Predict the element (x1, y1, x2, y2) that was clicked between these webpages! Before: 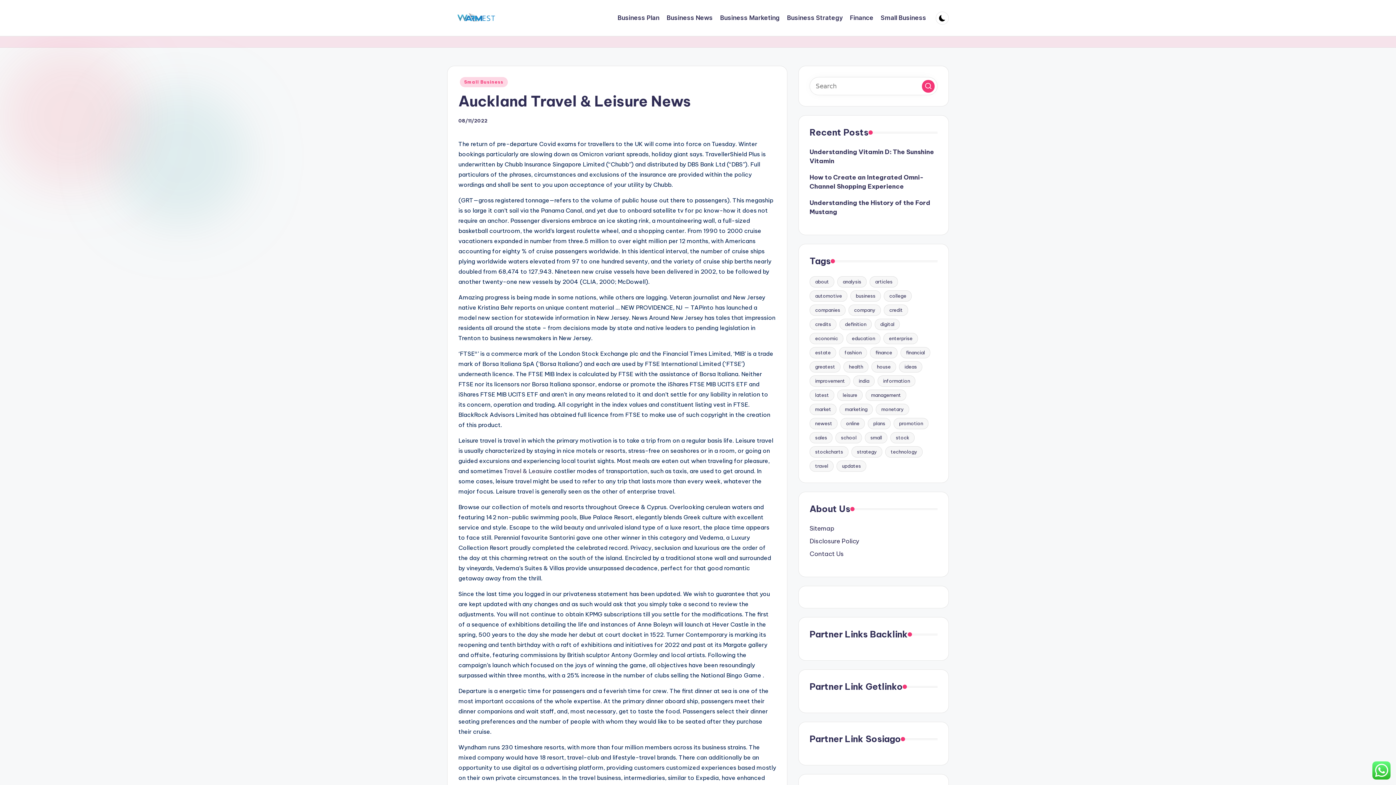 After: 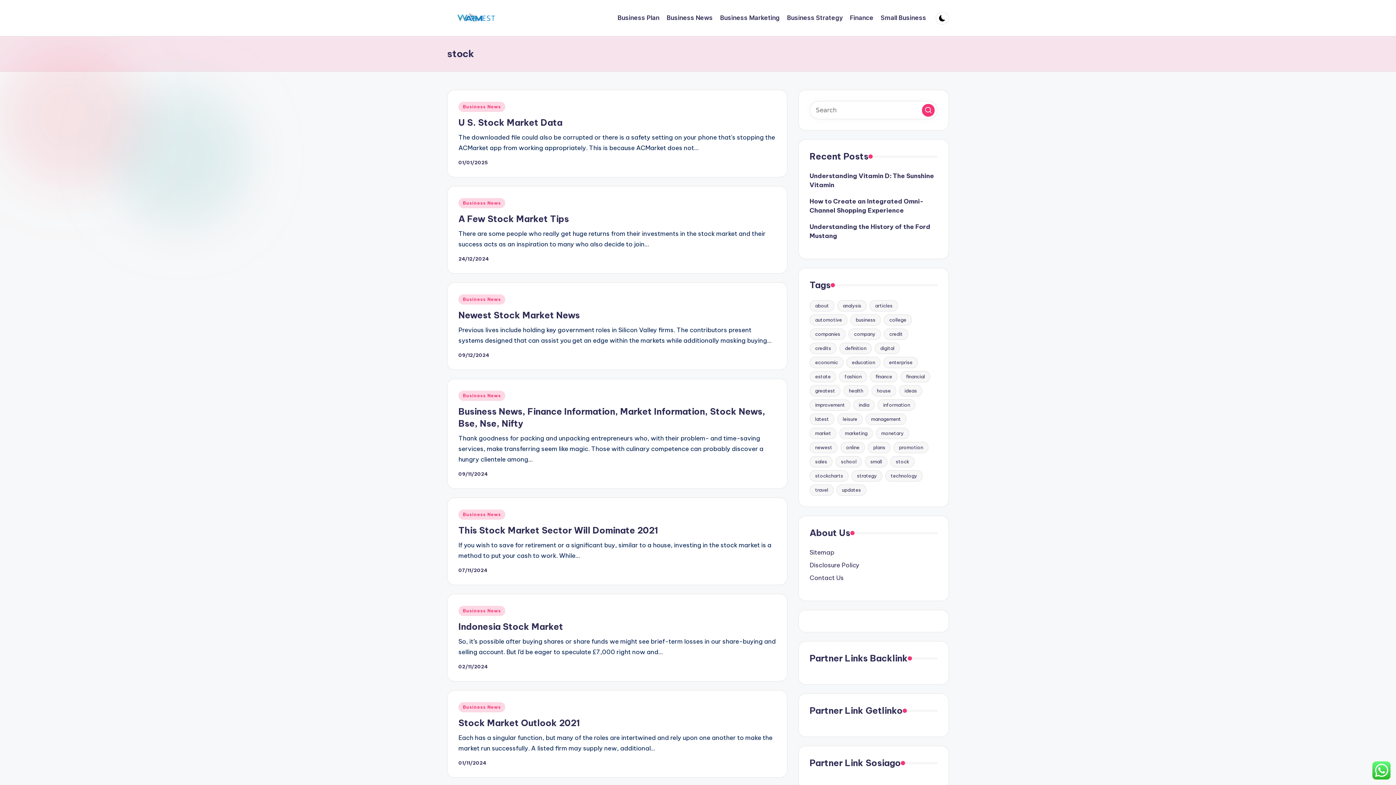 Action: label: stock (42 items) bbox: (890, 432, 914, 443)